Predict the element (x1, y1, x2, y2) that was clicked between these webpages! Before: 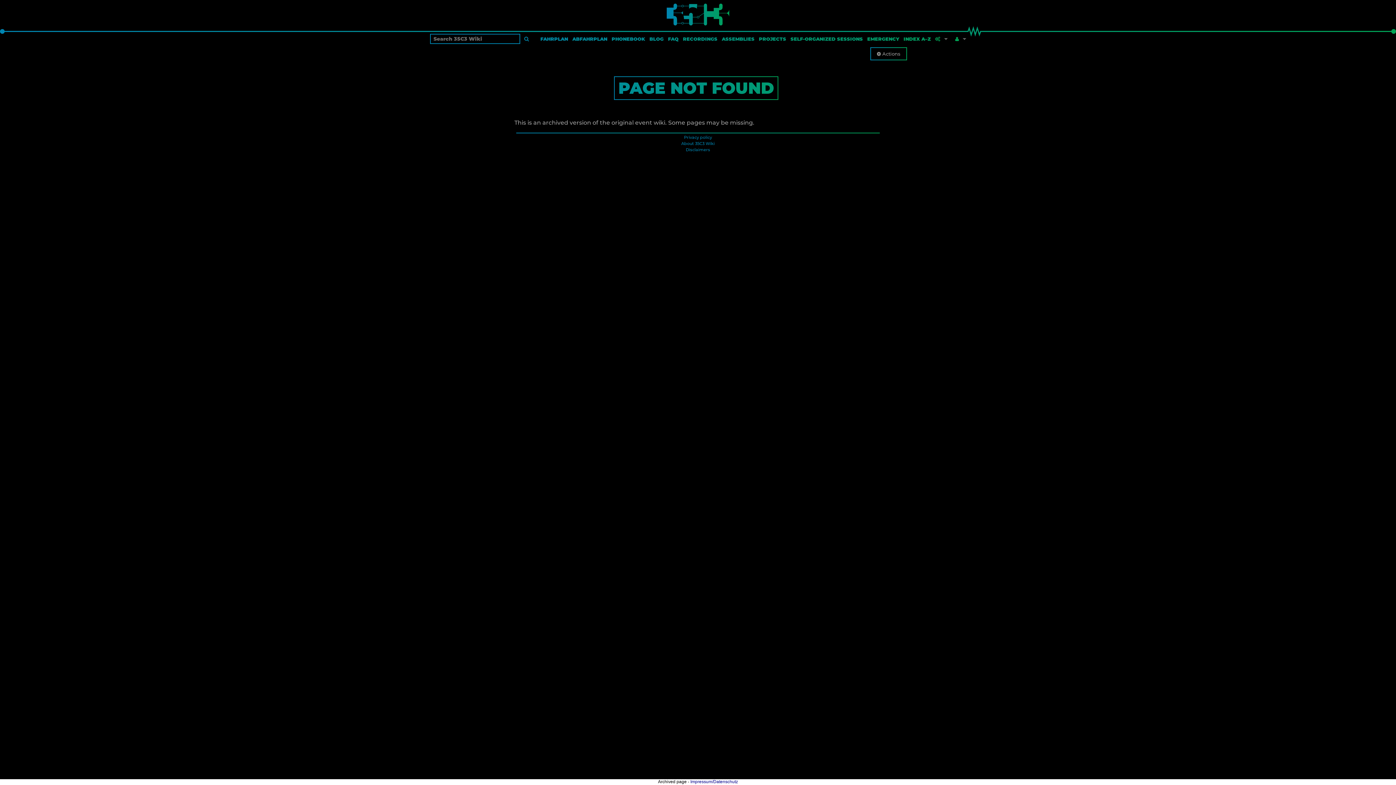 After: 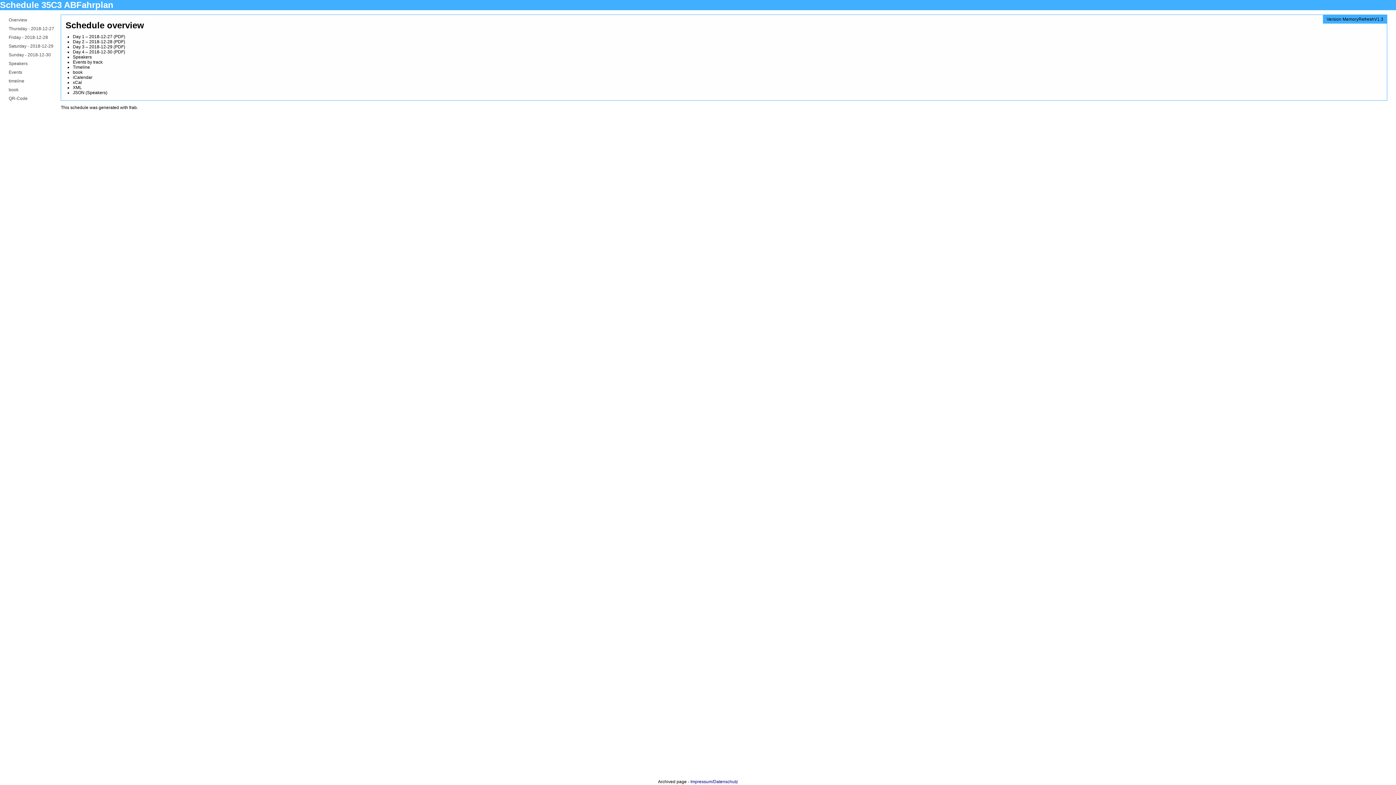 Action: label: ABFAHRPLAN bbox: (570, 30, 609, 46)